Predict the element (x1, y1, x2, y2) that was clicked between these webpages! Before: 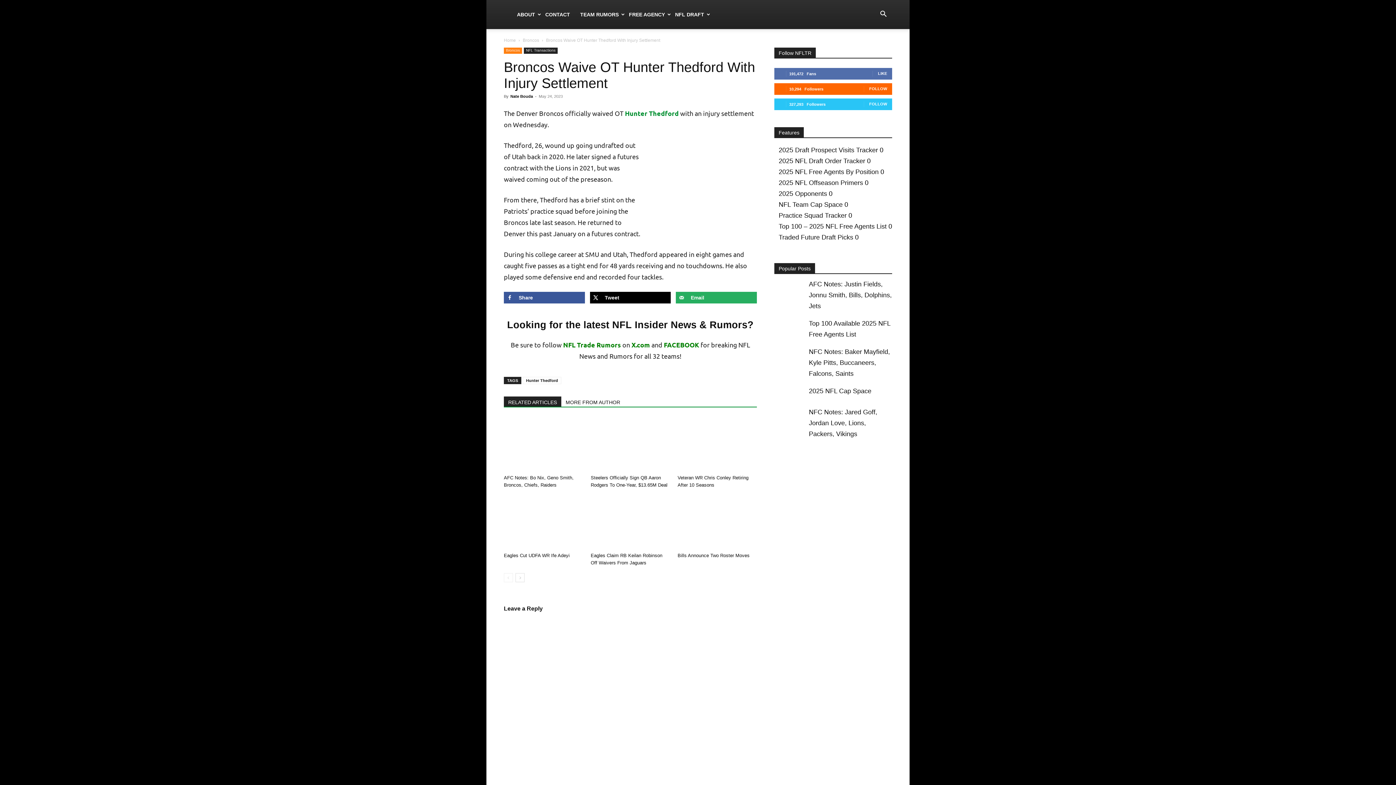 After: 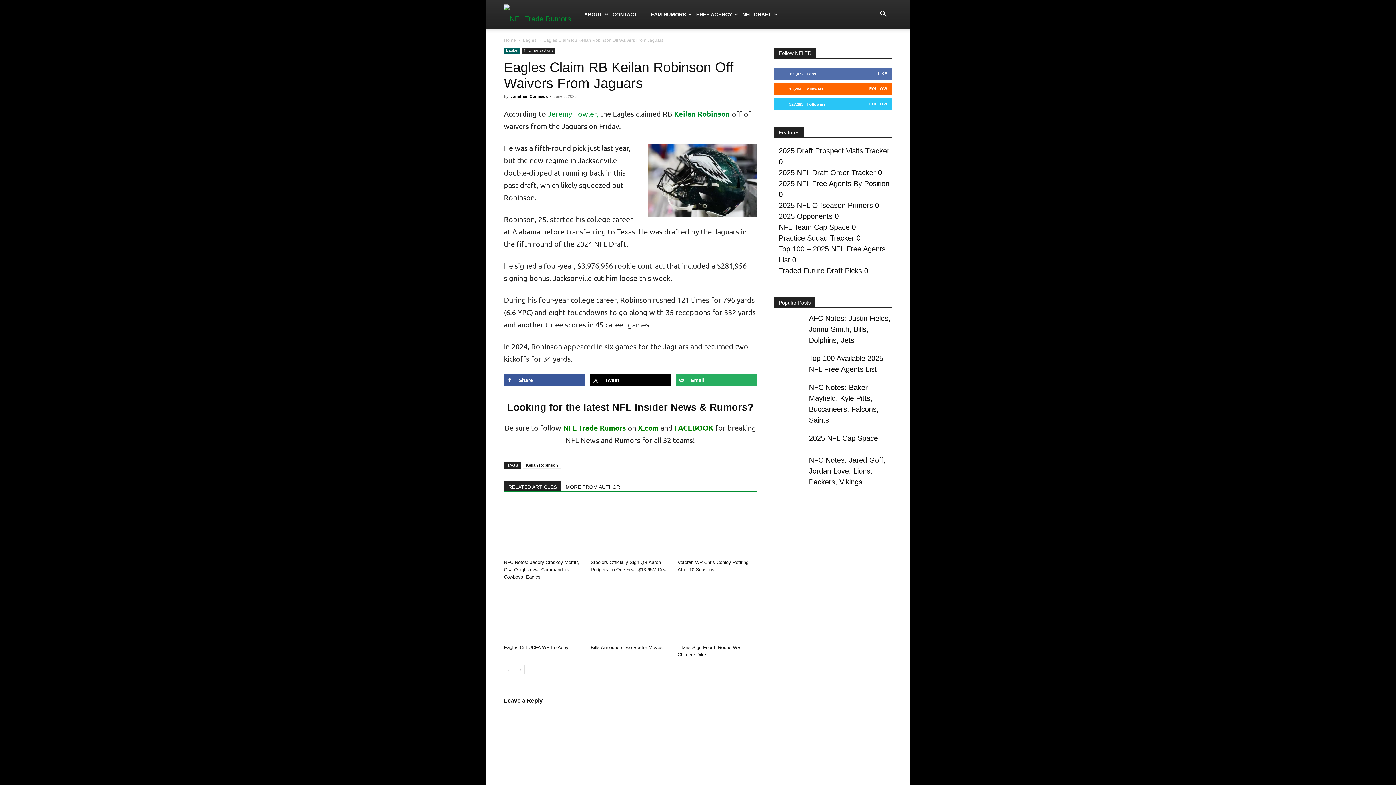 Action: bbox: (590, 495, 670, 549)